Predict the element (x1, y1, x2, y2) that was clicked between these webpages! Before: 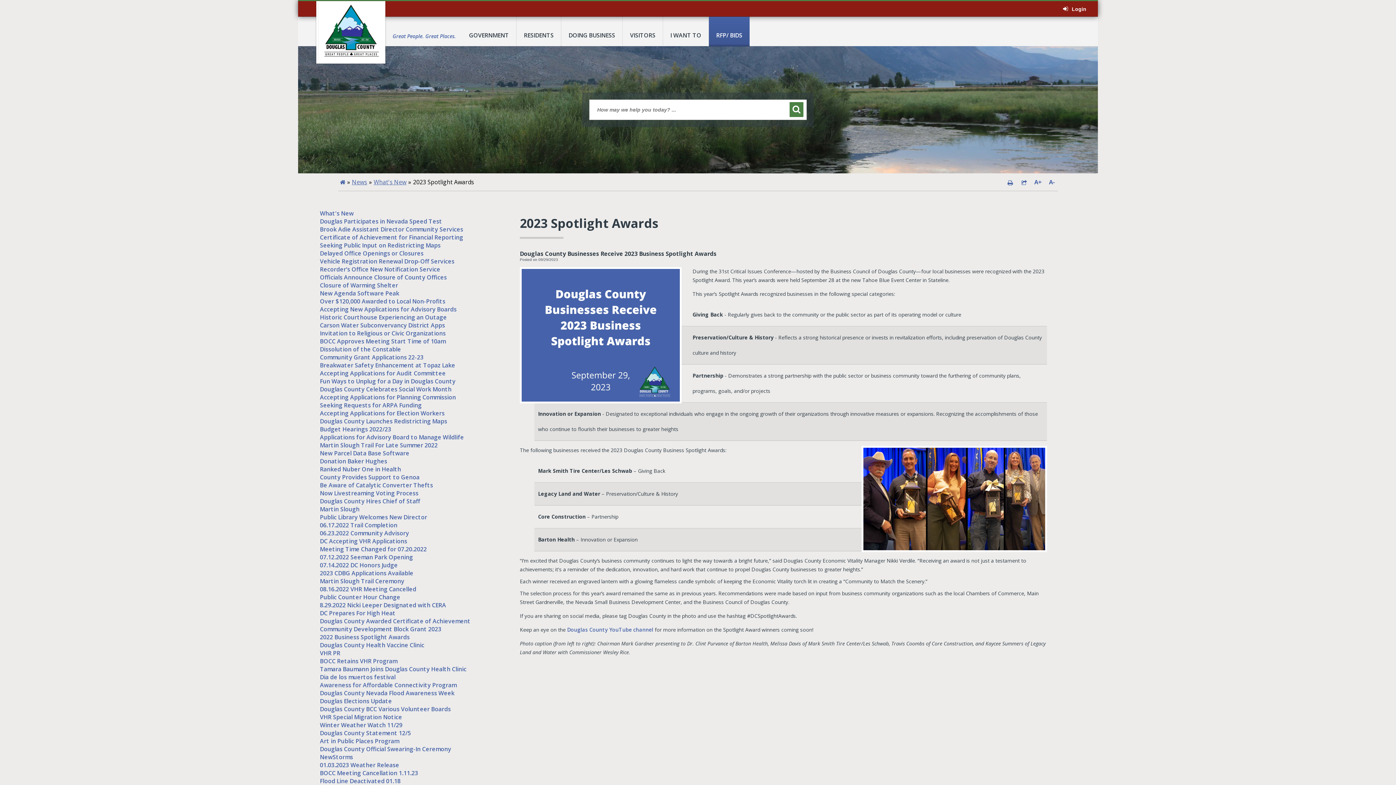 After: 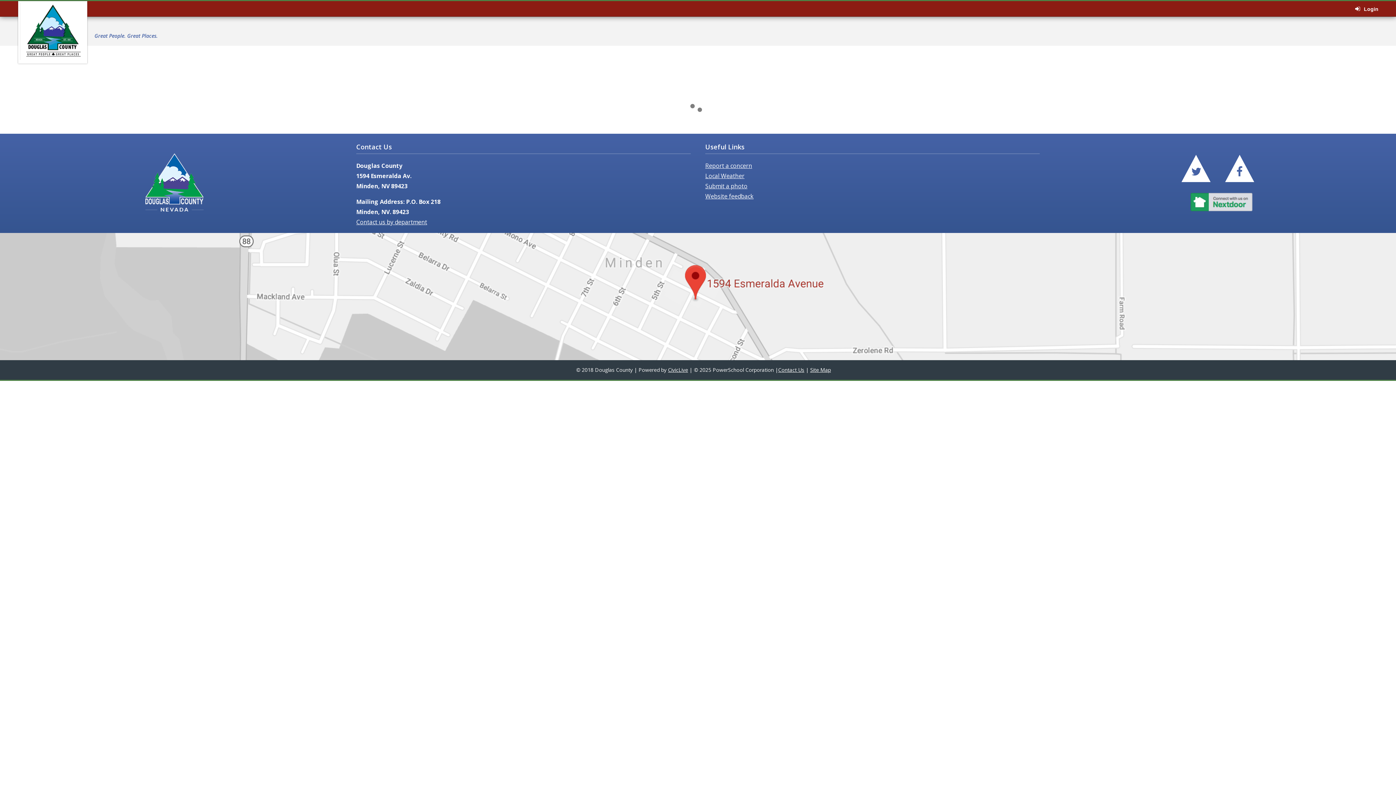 Action: bbox: (789, 102, 803, 117)